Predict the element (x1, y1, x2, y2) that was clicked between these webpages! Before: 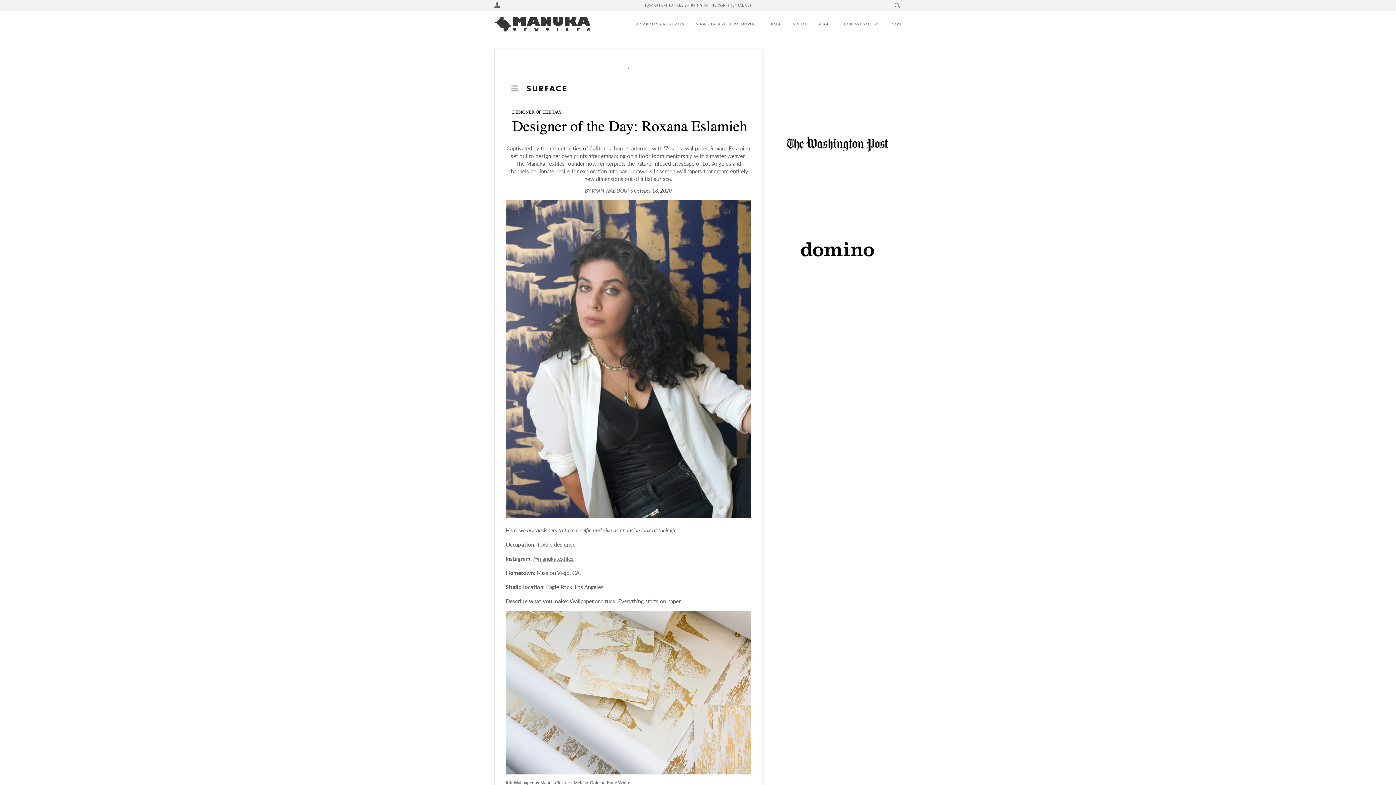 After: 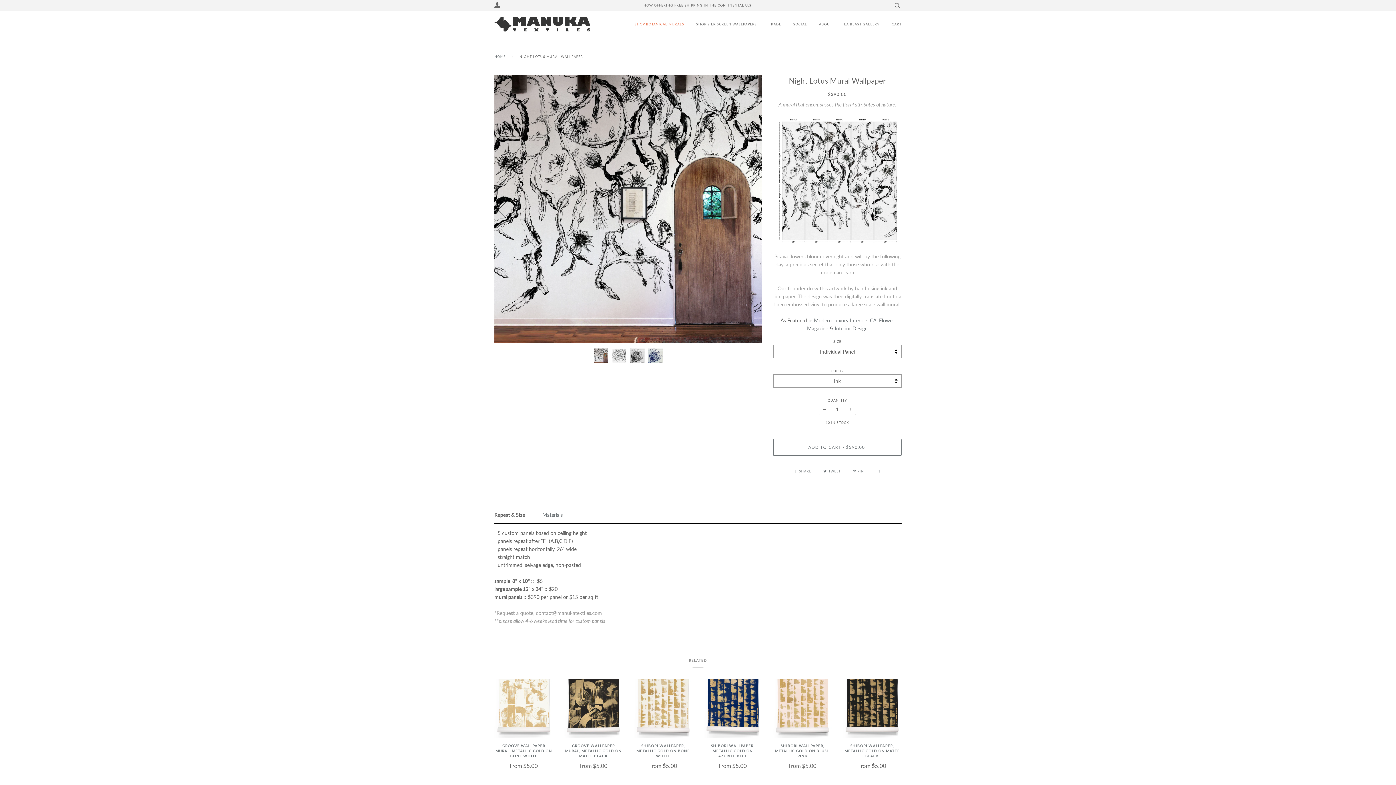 Action: bbox: (634, 10, 684, 37) label: SHOP BOTANICAL MURALS